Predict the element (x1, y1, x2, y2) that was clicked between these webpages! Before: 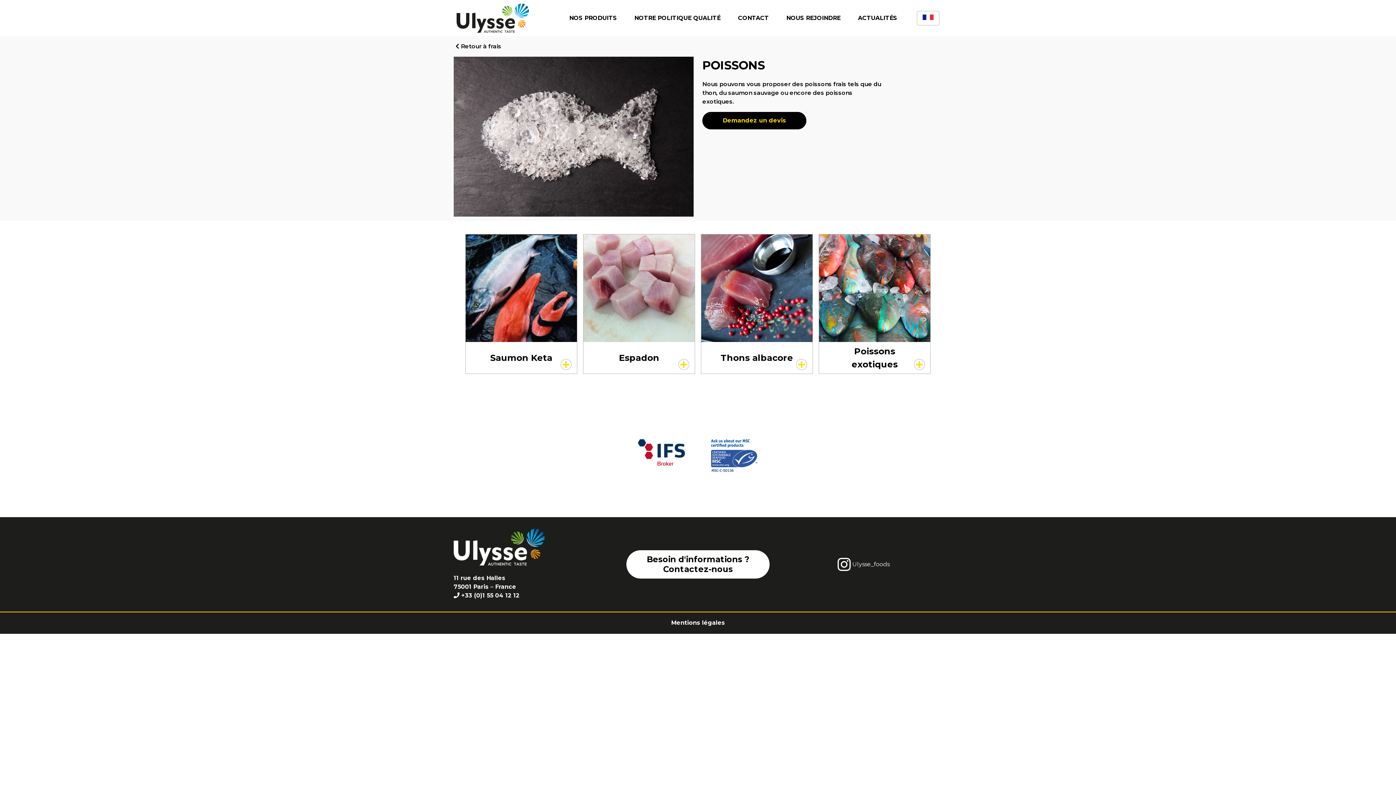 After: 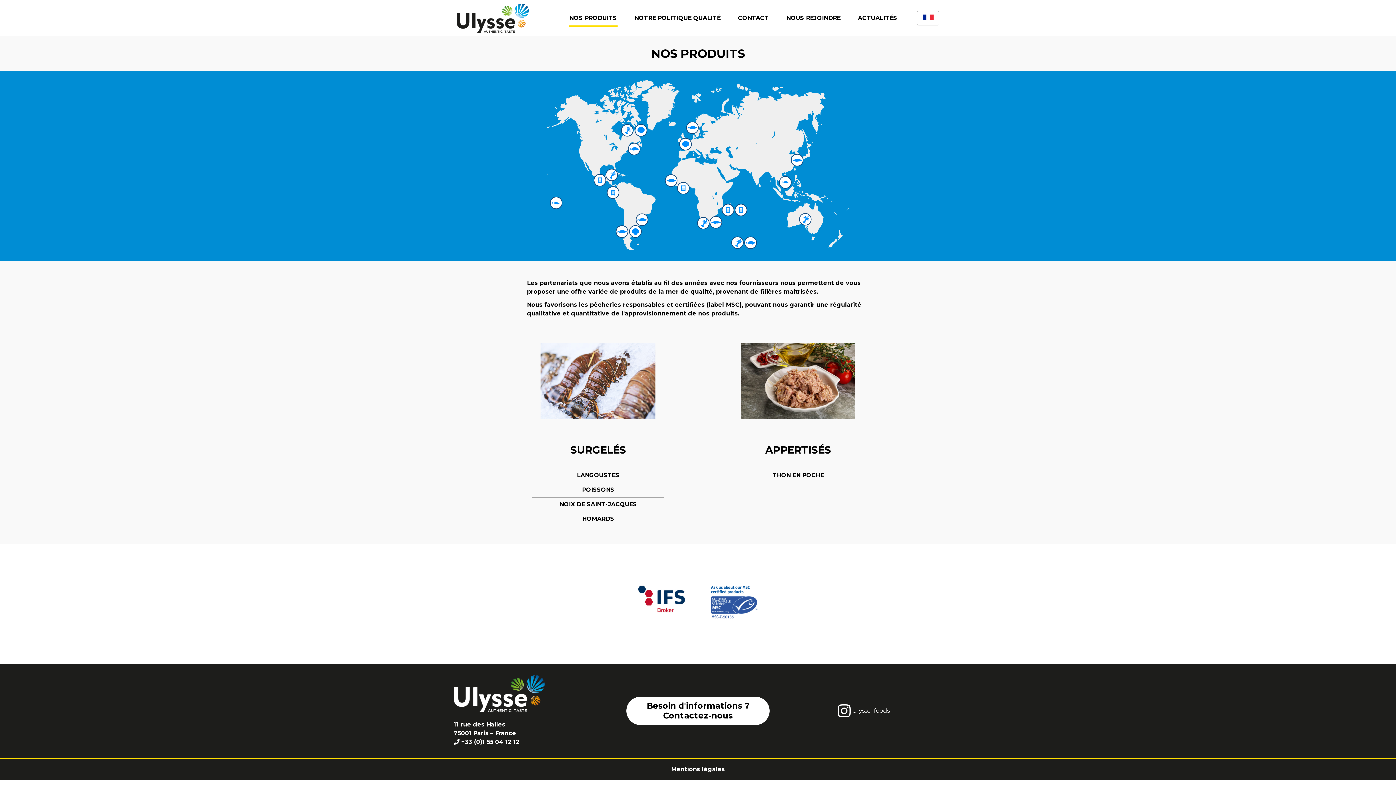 Action: label: NOS PRODUITS bbox: (560, 0, 625, 36)